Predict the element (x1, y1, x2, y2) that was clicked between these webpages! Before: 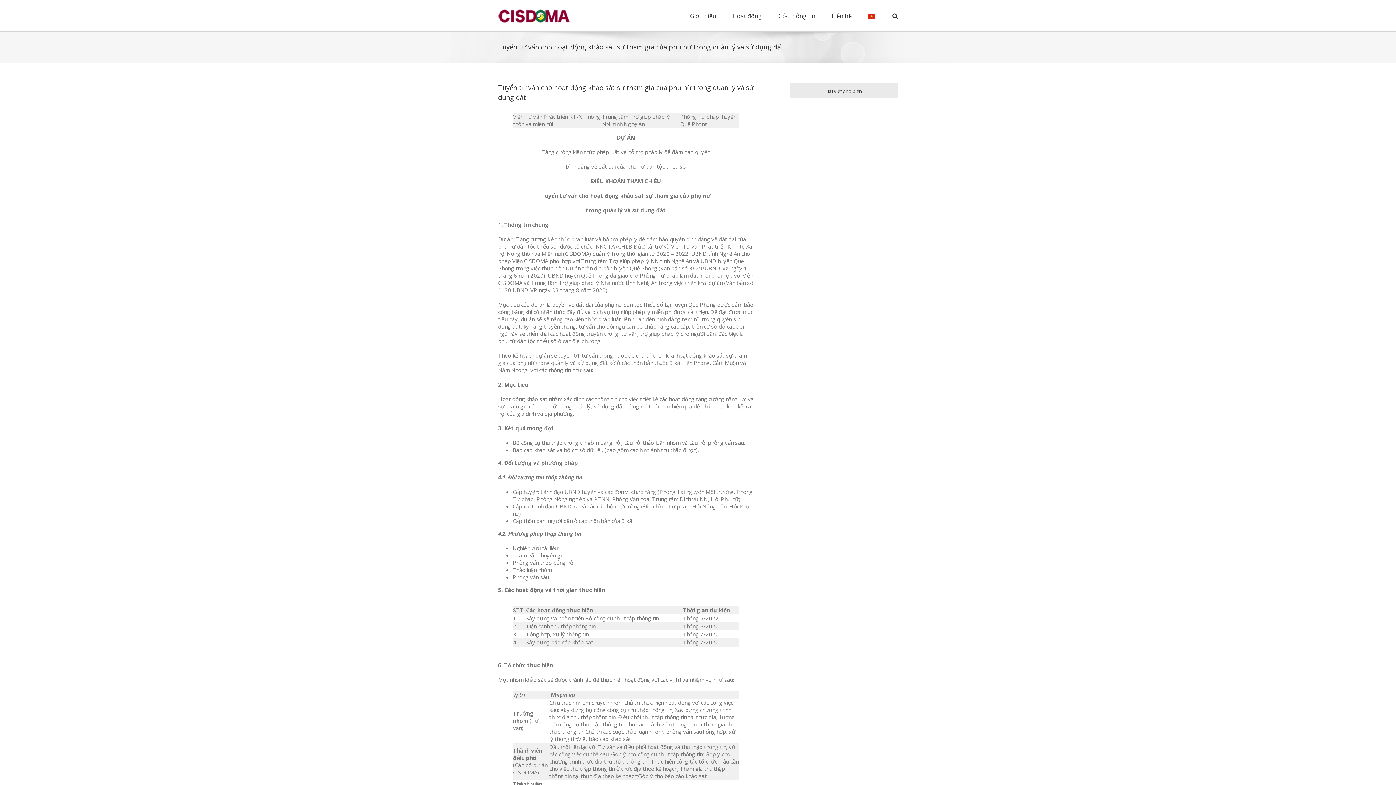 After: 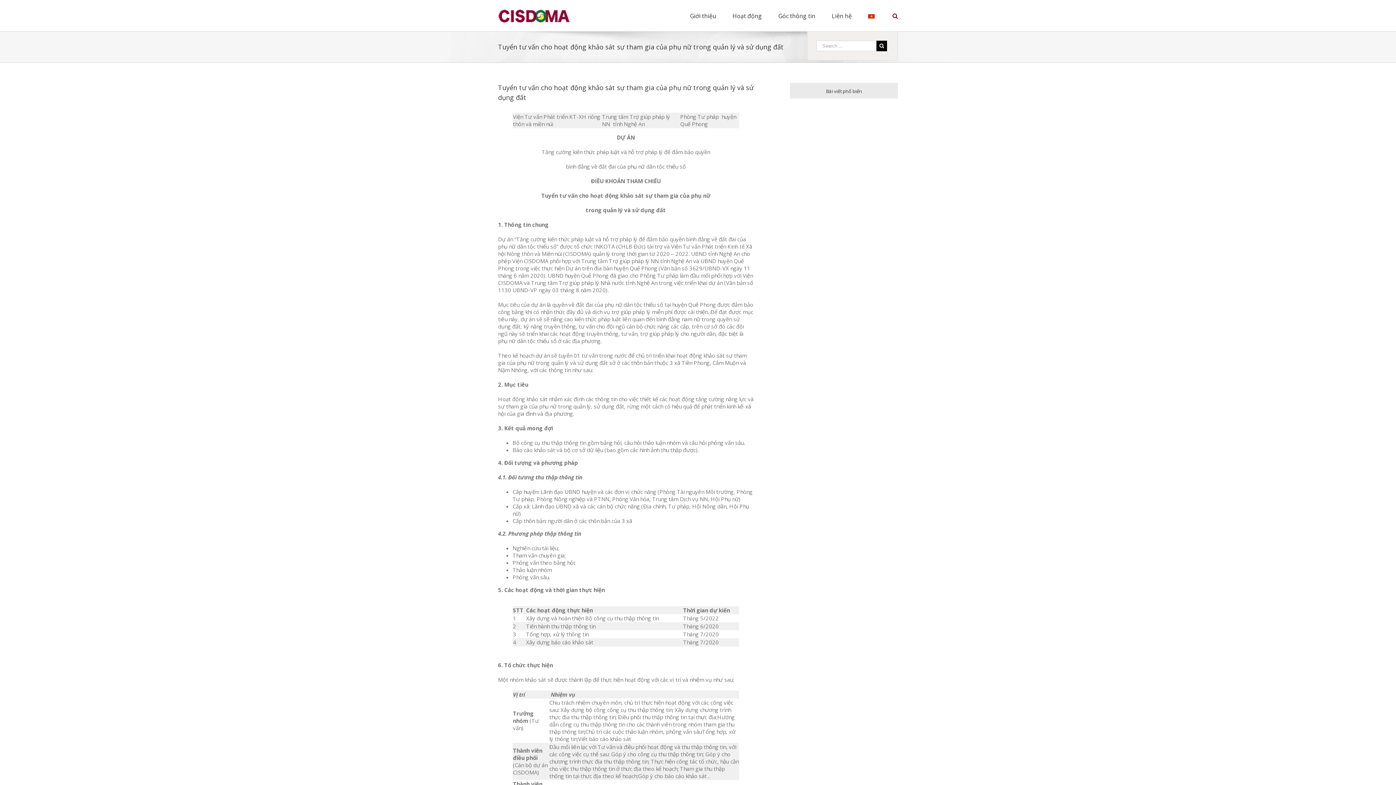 Action: bbox: (892, 0, 898, 31)